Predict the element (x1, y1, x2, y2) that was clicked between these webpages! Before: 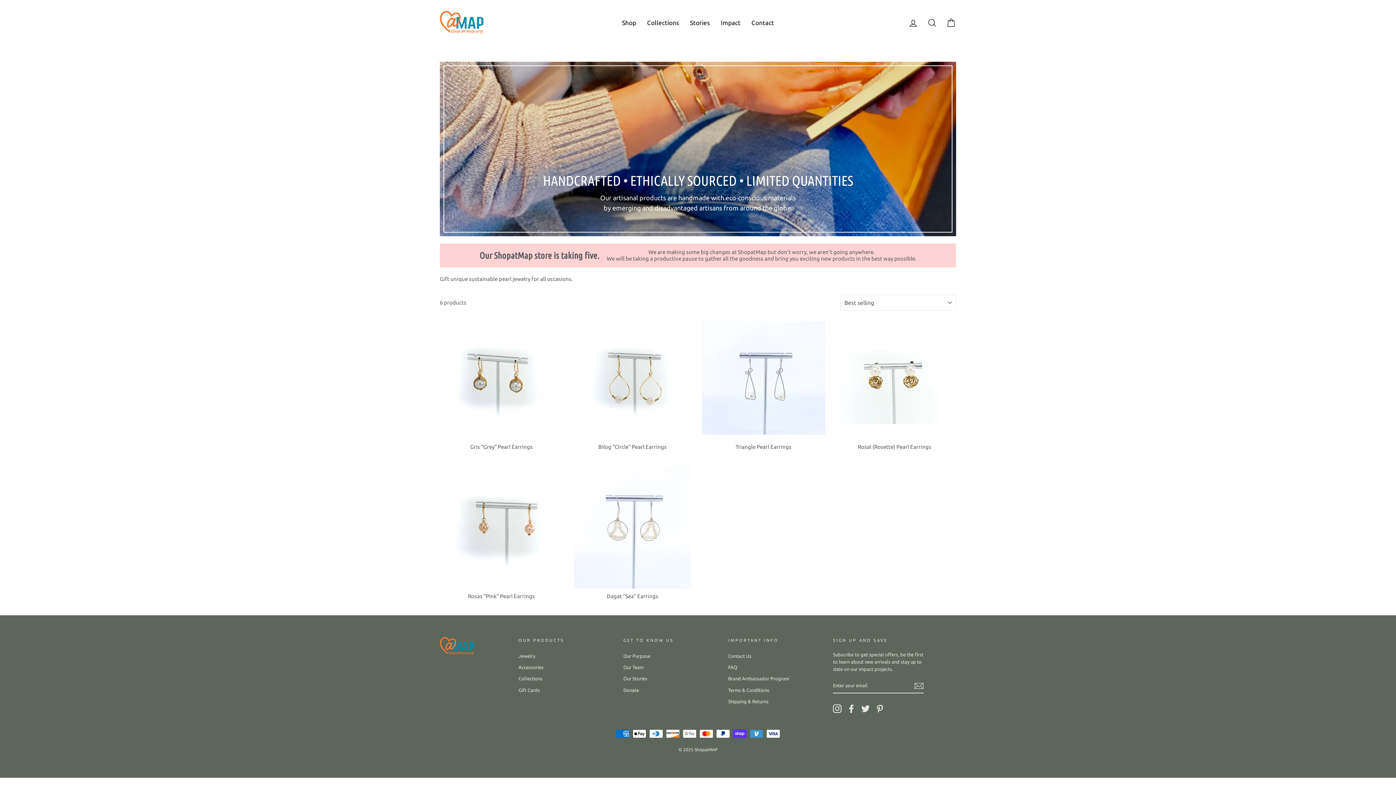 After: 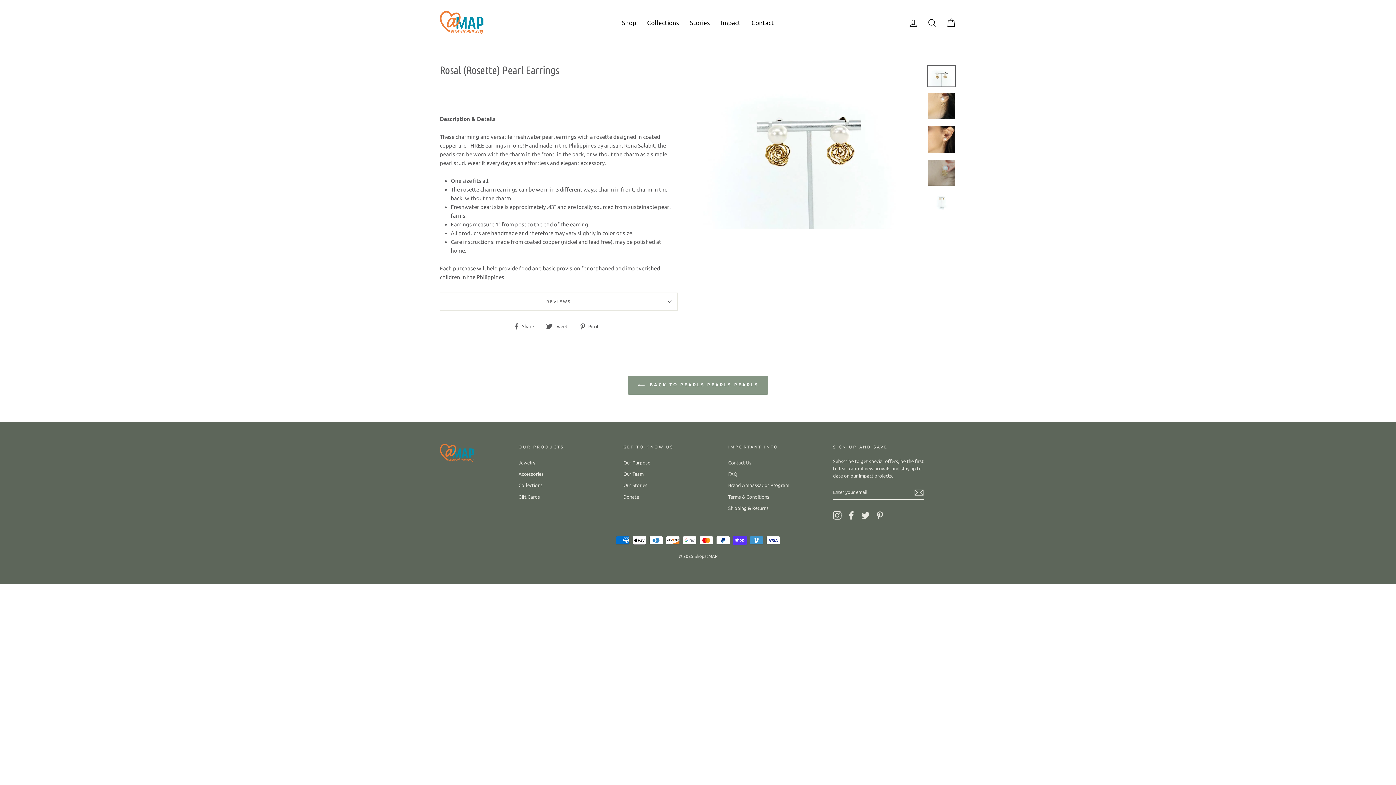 Action: label: Quick view
Rosal (Rosette) Pearl Earrings bbox: (833, 316, 956, 455)